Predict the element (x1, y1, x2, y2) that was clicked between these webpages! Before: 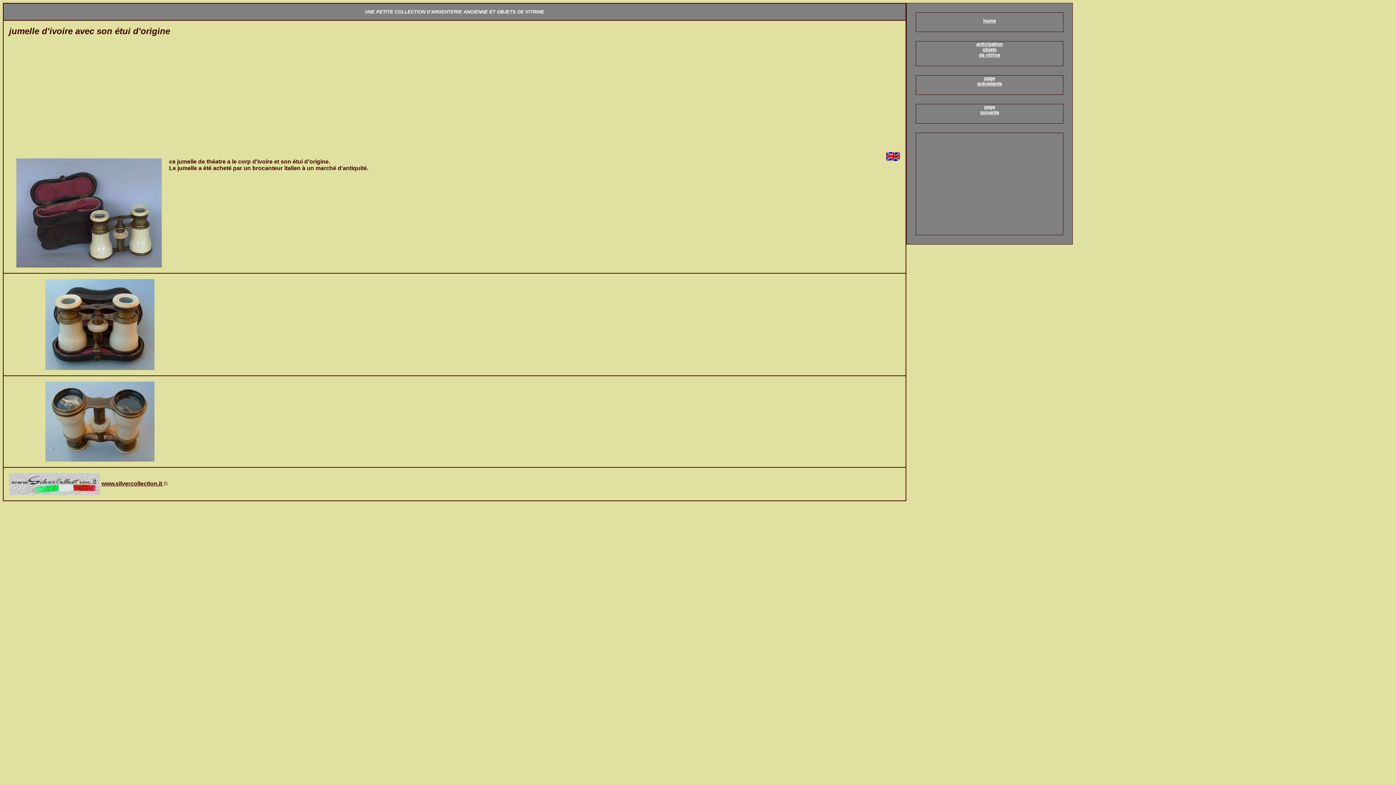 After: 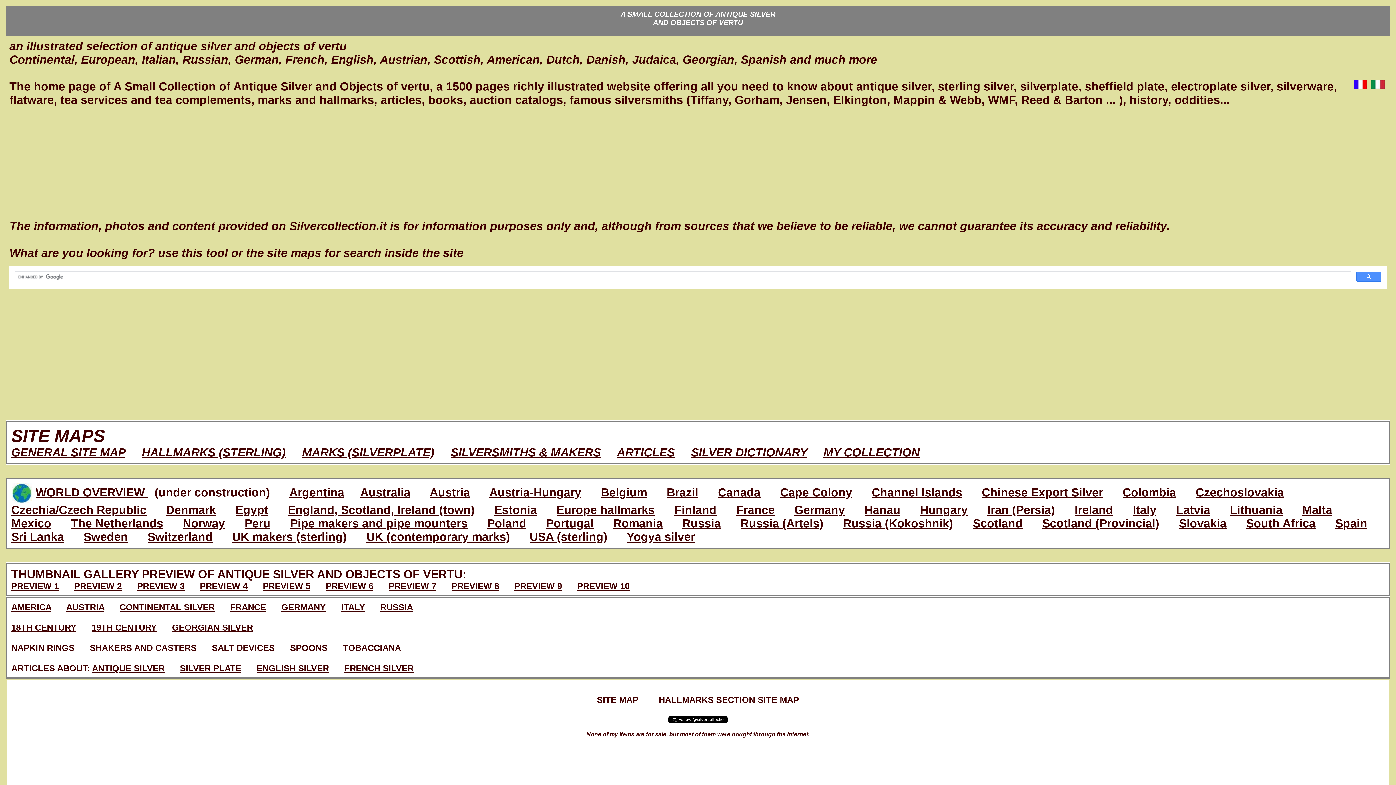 Action: label: www.silvercollection.it  bbox: (101, 480, 163, 486)